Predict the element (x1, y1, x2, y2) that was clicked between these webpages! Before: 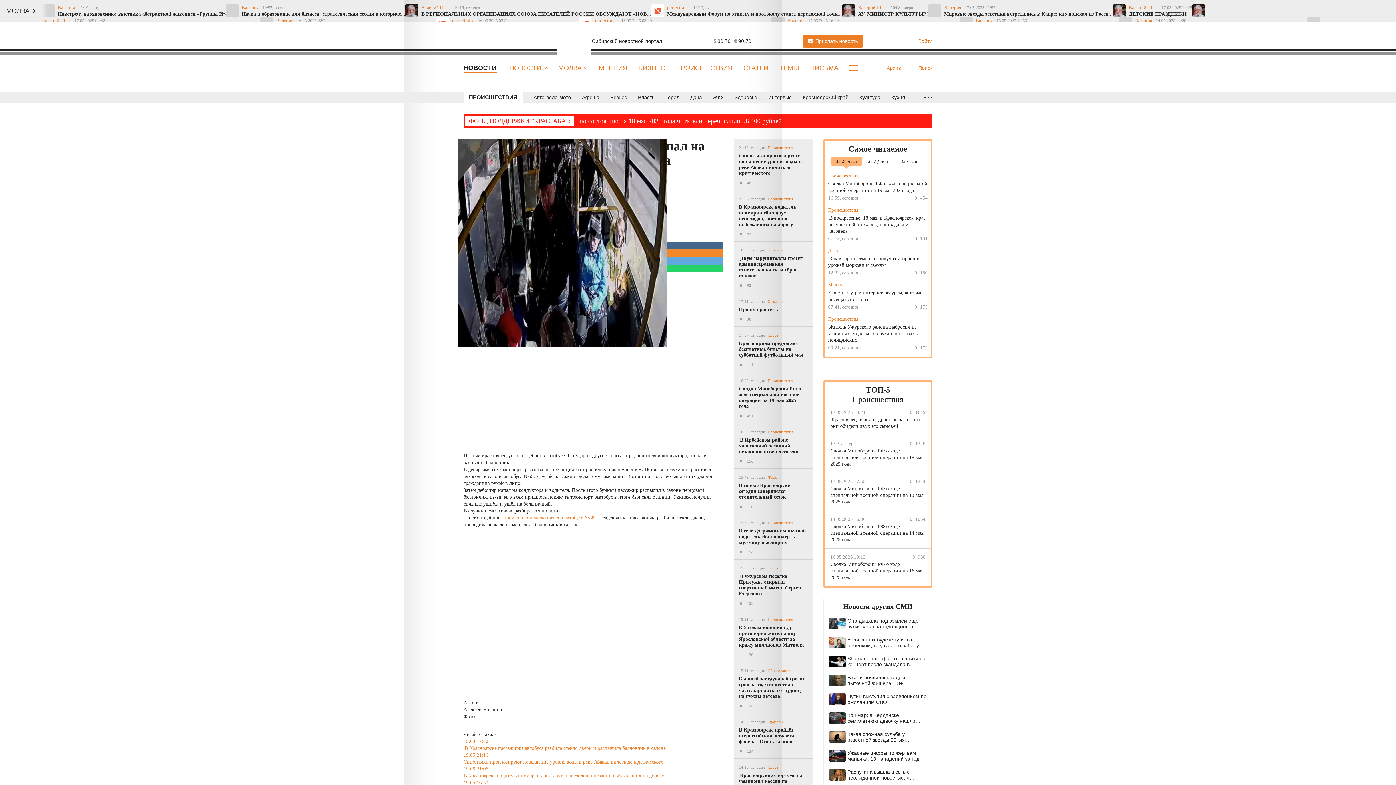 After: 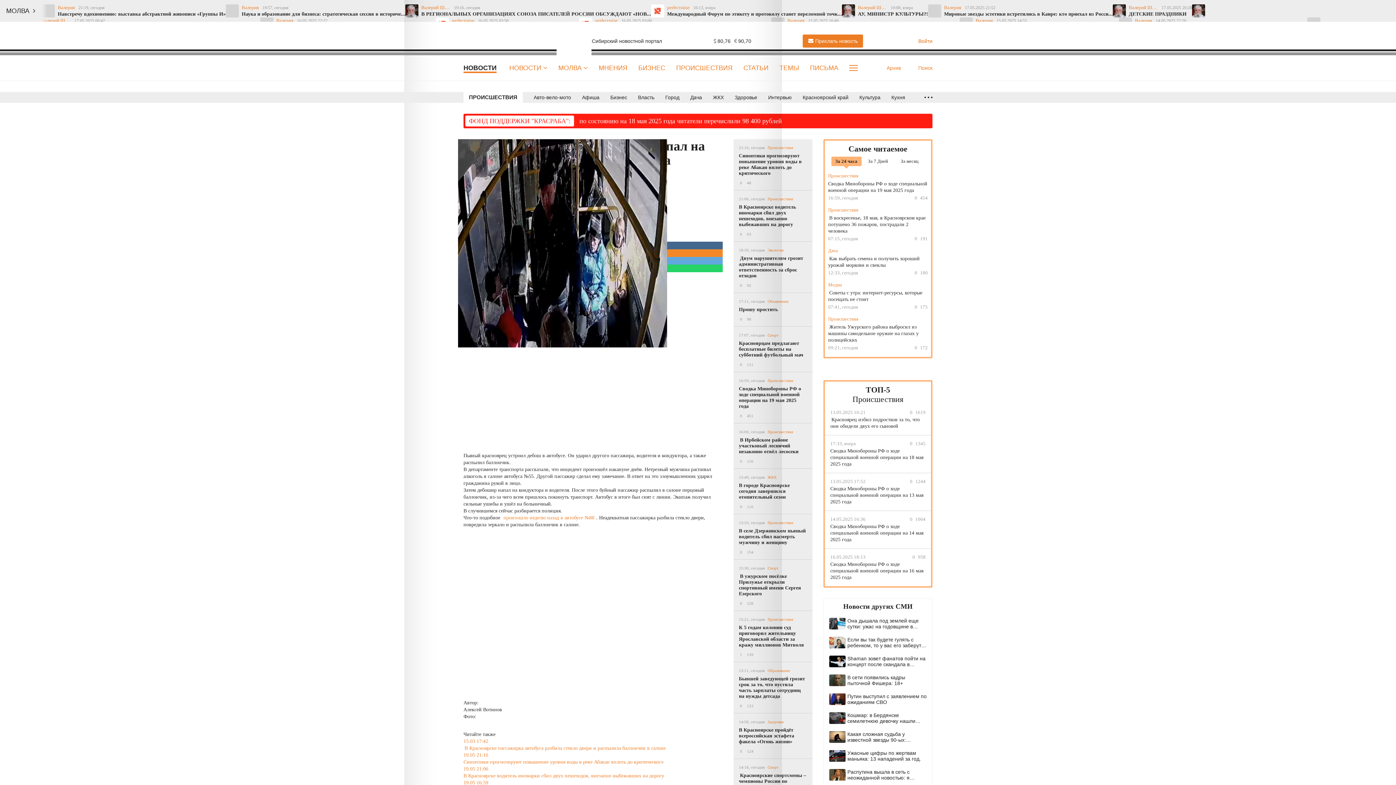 Action: bbox: (831, 156, 861, 166) label: За 24 часа